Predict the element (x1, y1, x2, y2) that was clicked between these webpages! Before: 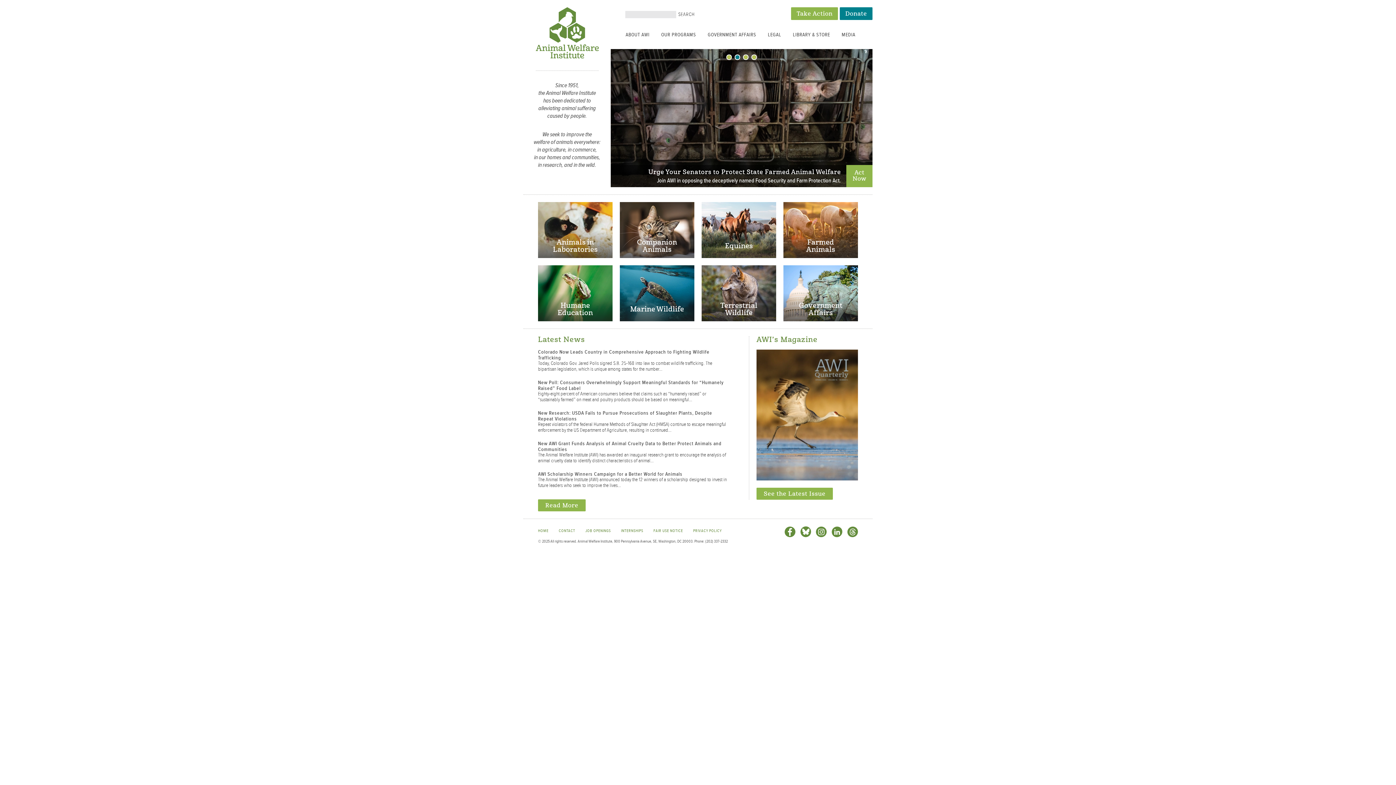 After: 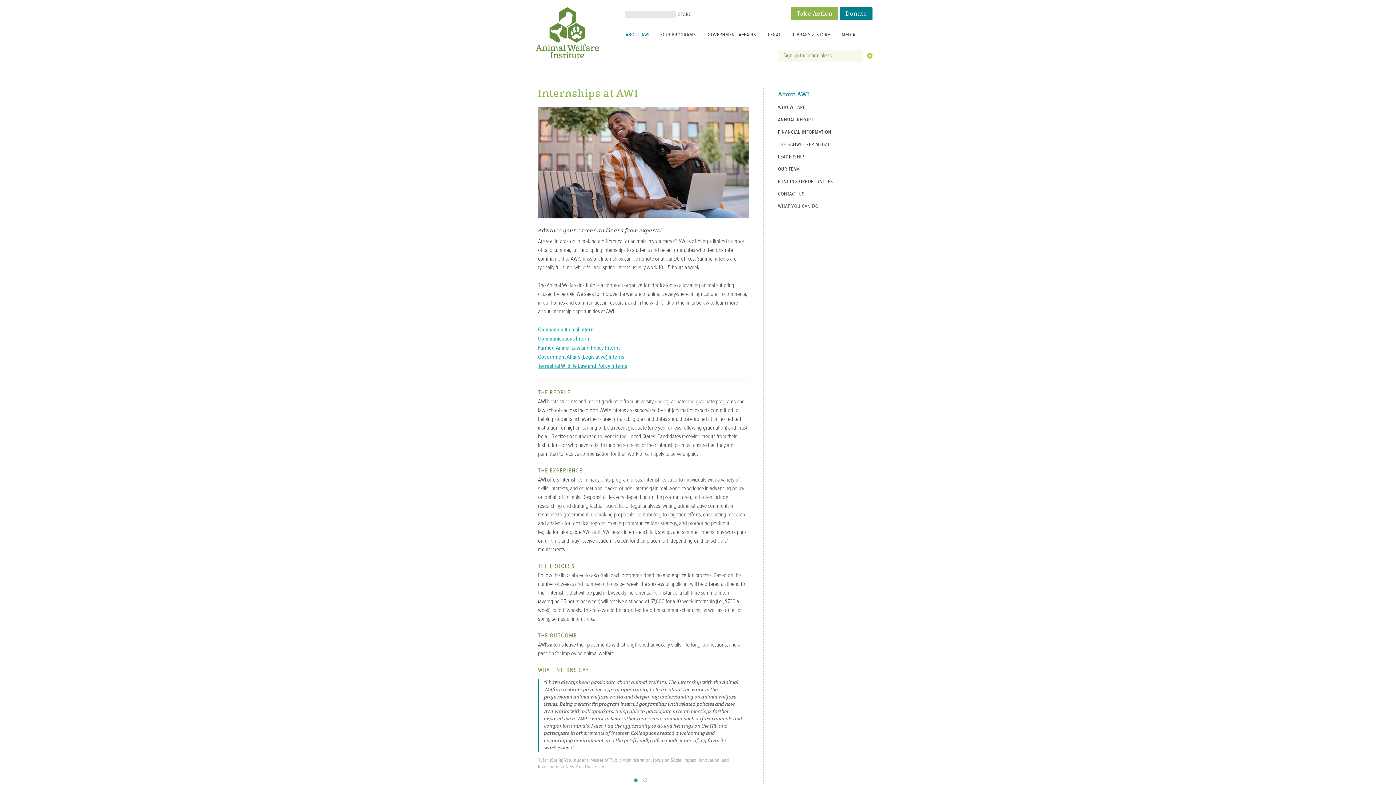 Action: bbox: (621, 528, 643, 533) label: INTERNSHIPS